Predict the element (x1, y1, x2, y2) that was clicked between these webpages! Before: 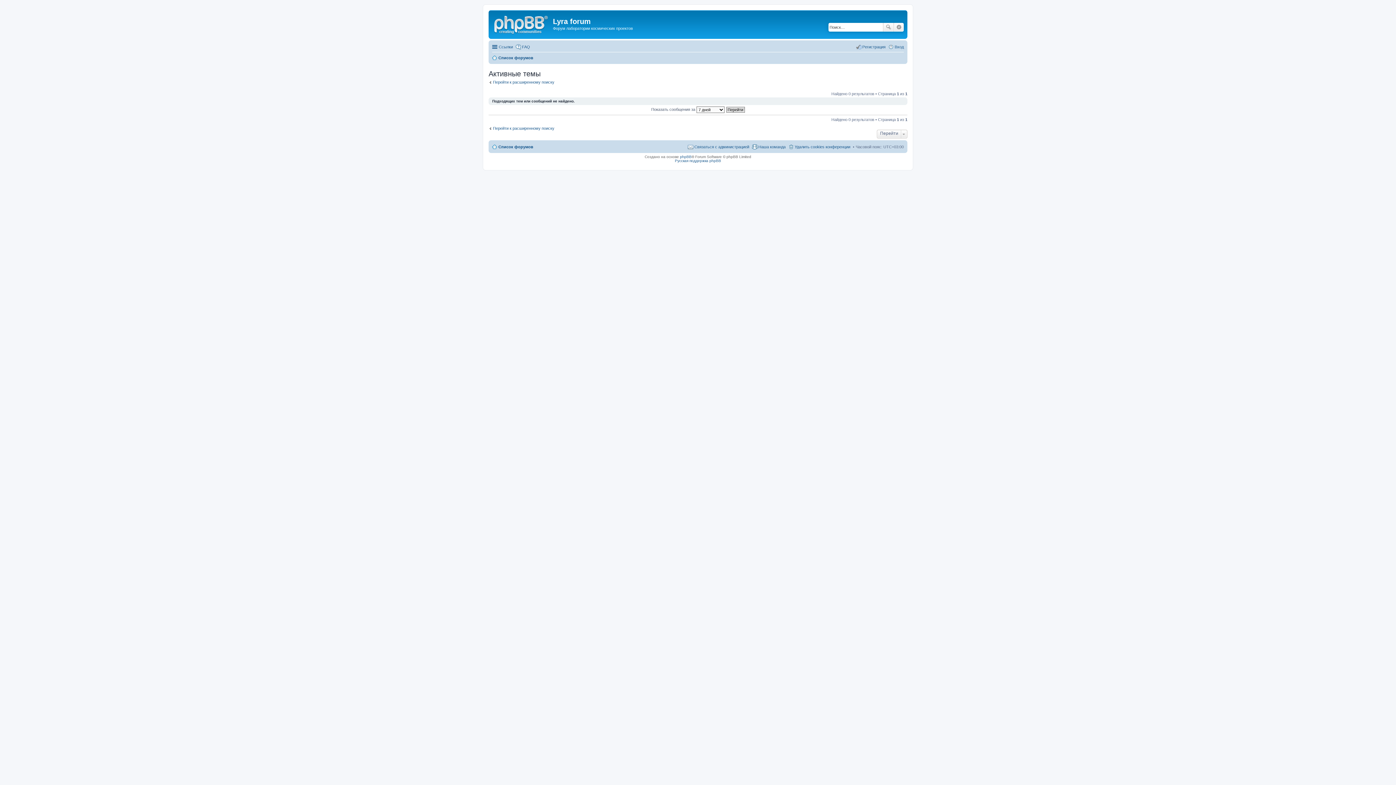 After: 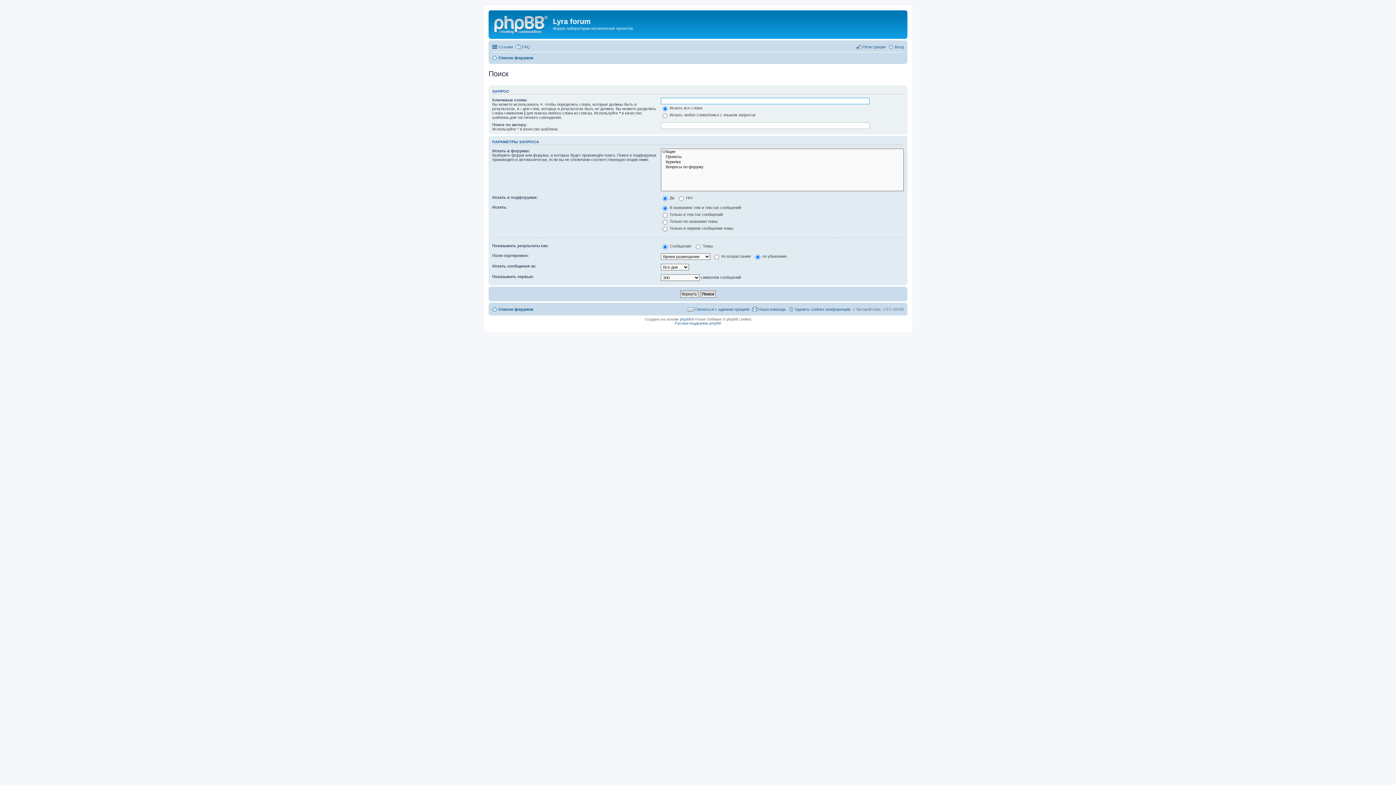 Action: bbox: (883, 22, 894, 31) label: Поиск